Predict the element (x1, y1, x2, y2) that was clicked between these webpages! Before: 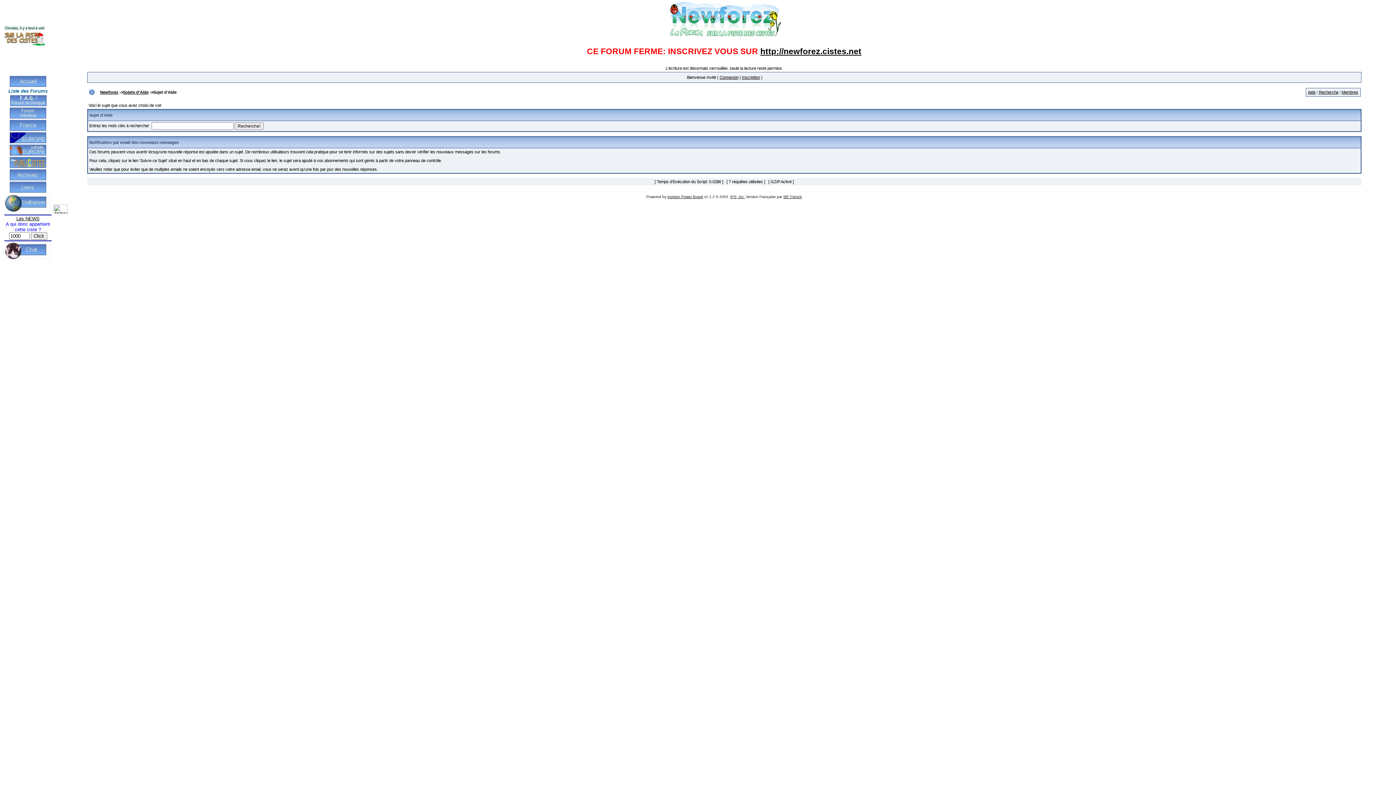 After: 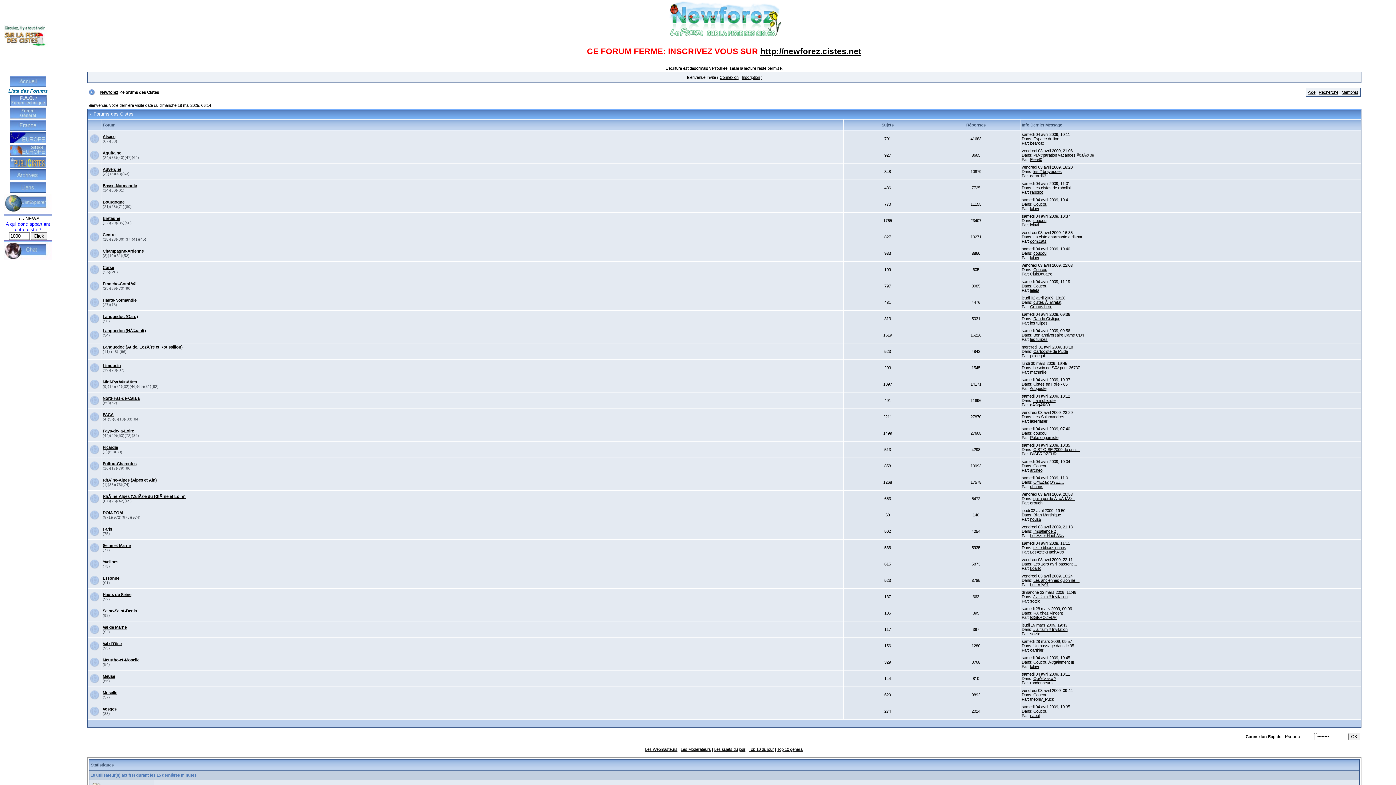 Action: bbox: (9, 127, 46, 131)